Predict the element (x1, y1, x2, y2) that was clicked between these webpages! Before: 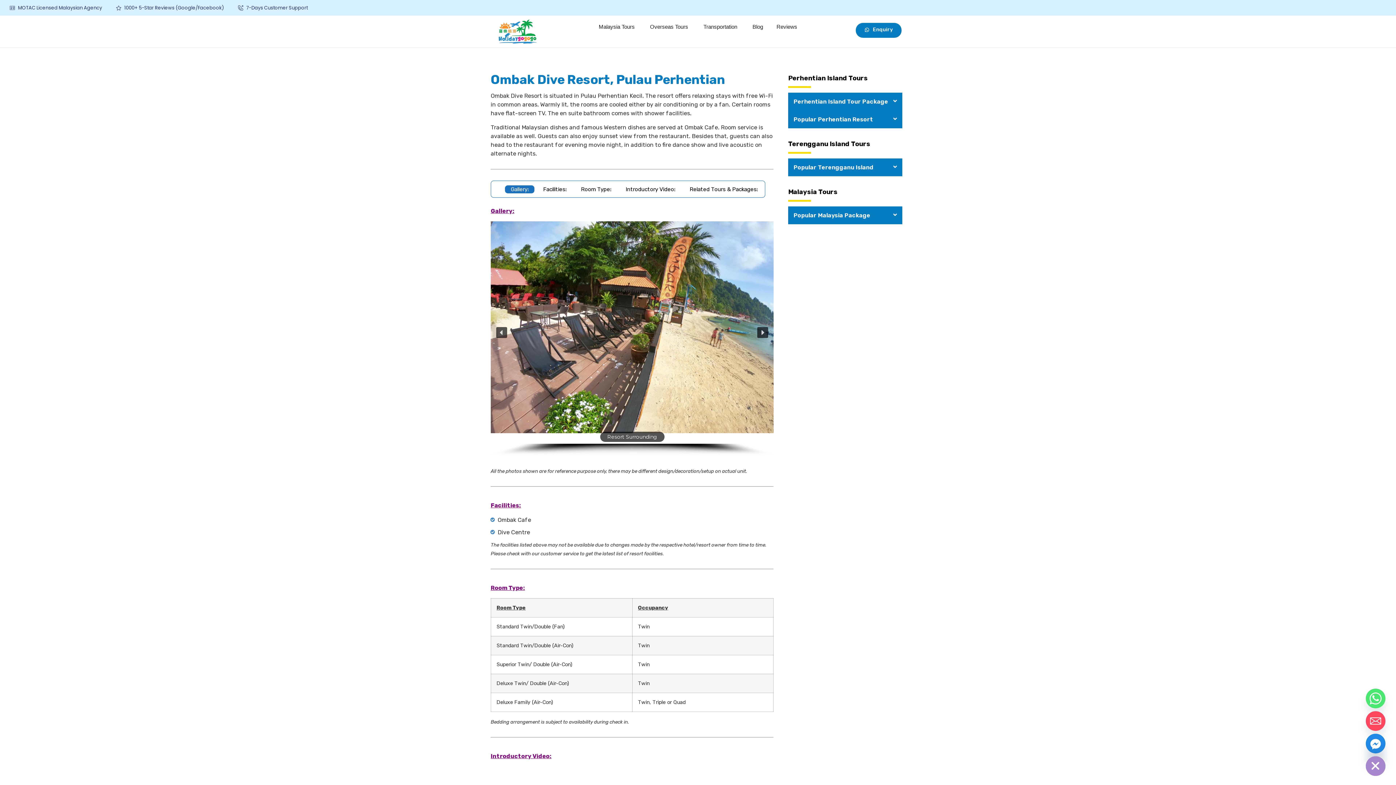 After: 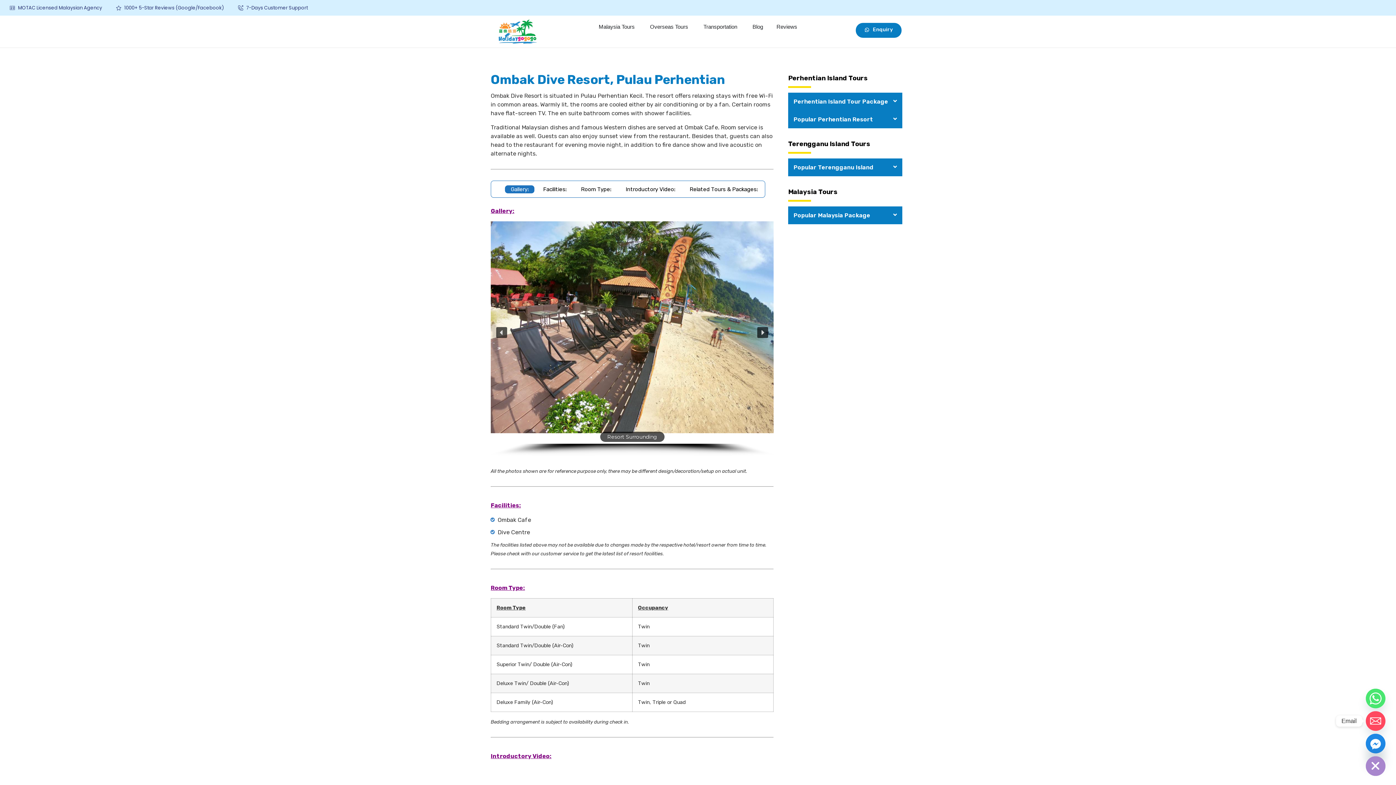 Action: bbox: (1366, 711, 1385, 731) label: Email